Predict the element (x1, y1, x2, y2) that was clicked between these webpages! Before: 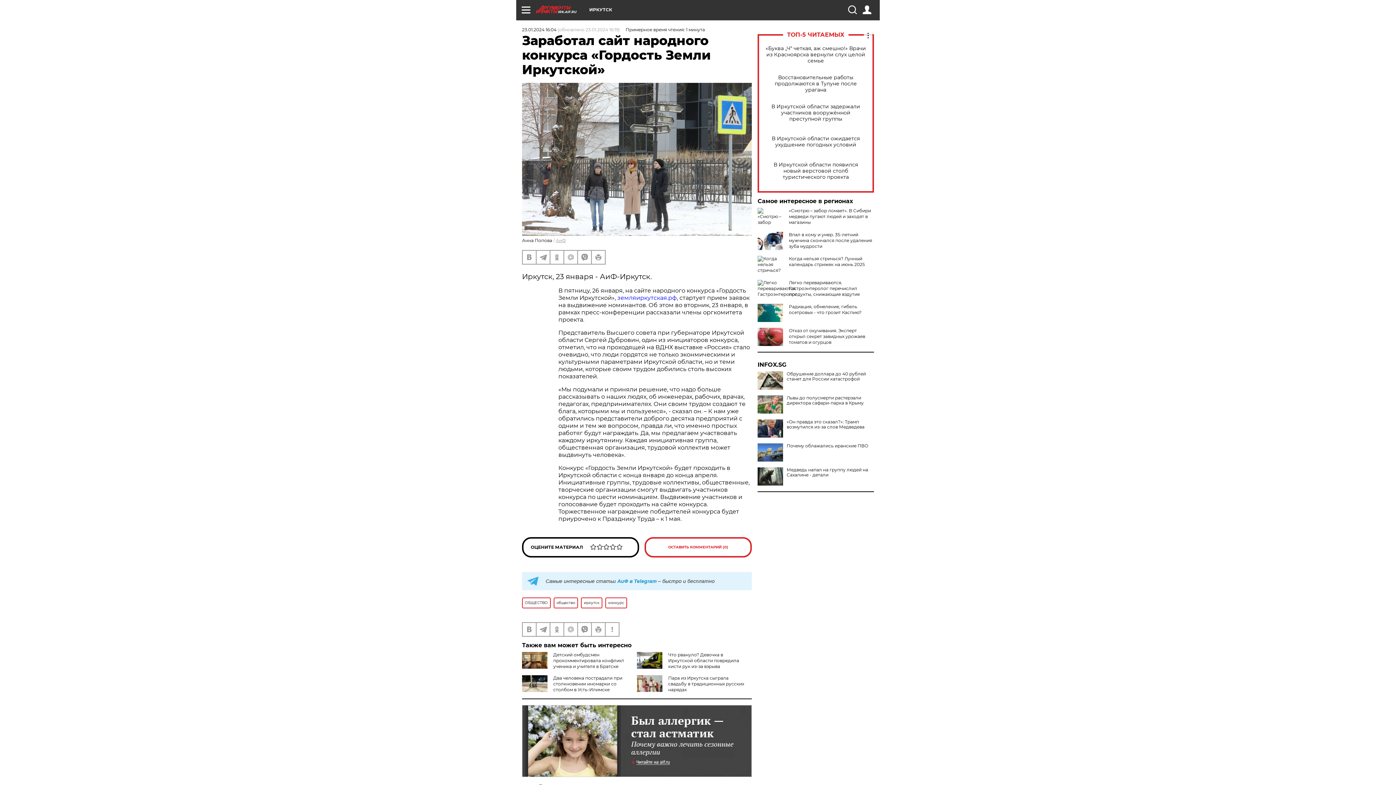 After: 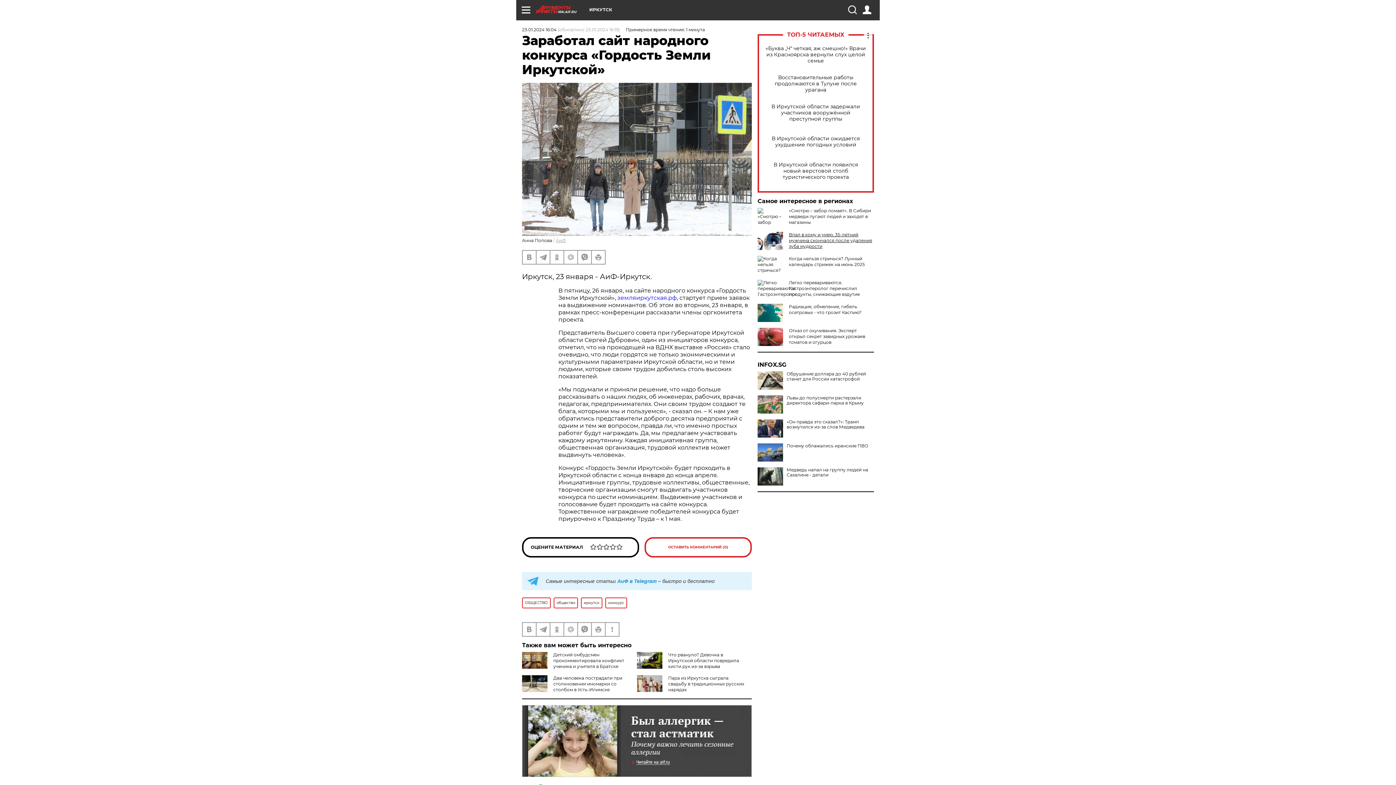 Action: label: Впал в кому и умер. 35-летний мужчина скончался после удаления зуба мудрости bbox: (789, 232, 872, 249)